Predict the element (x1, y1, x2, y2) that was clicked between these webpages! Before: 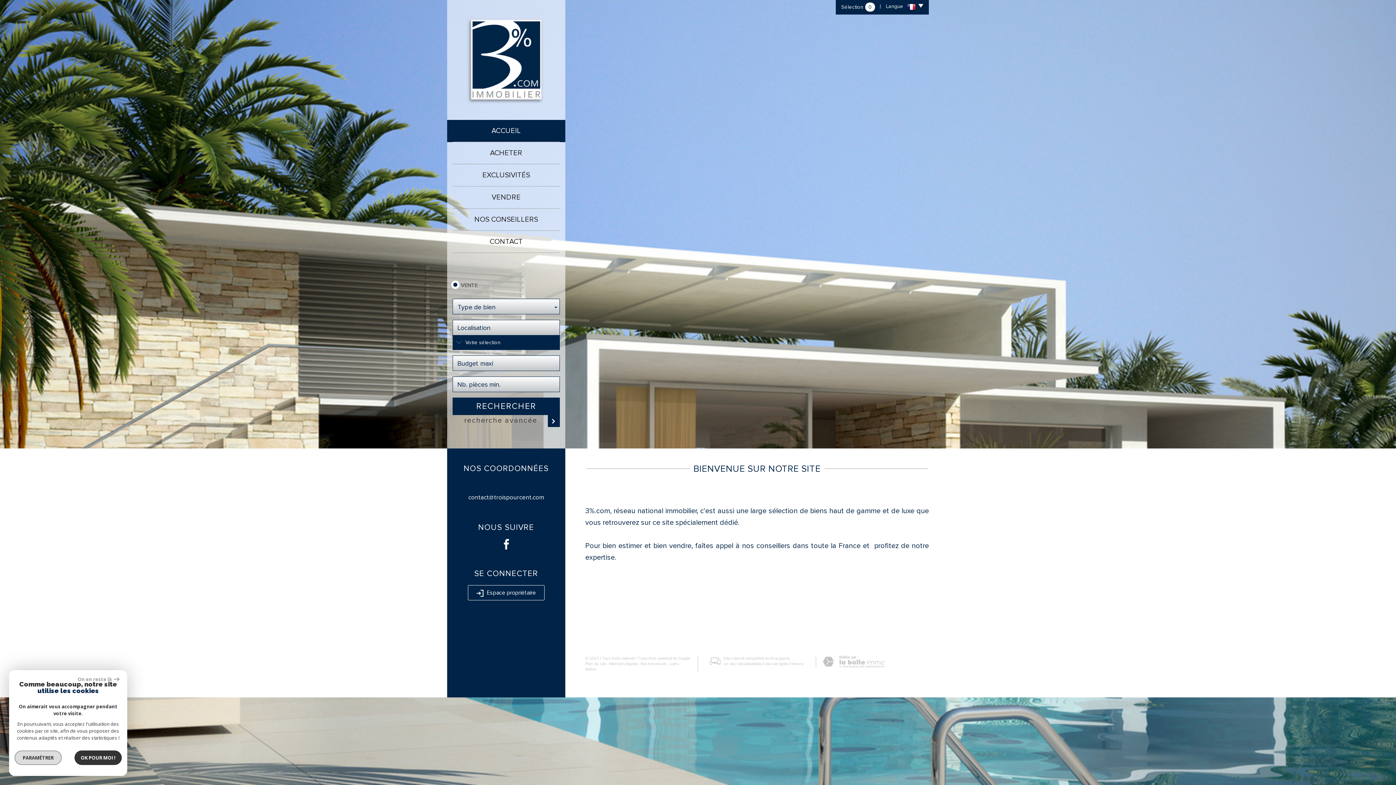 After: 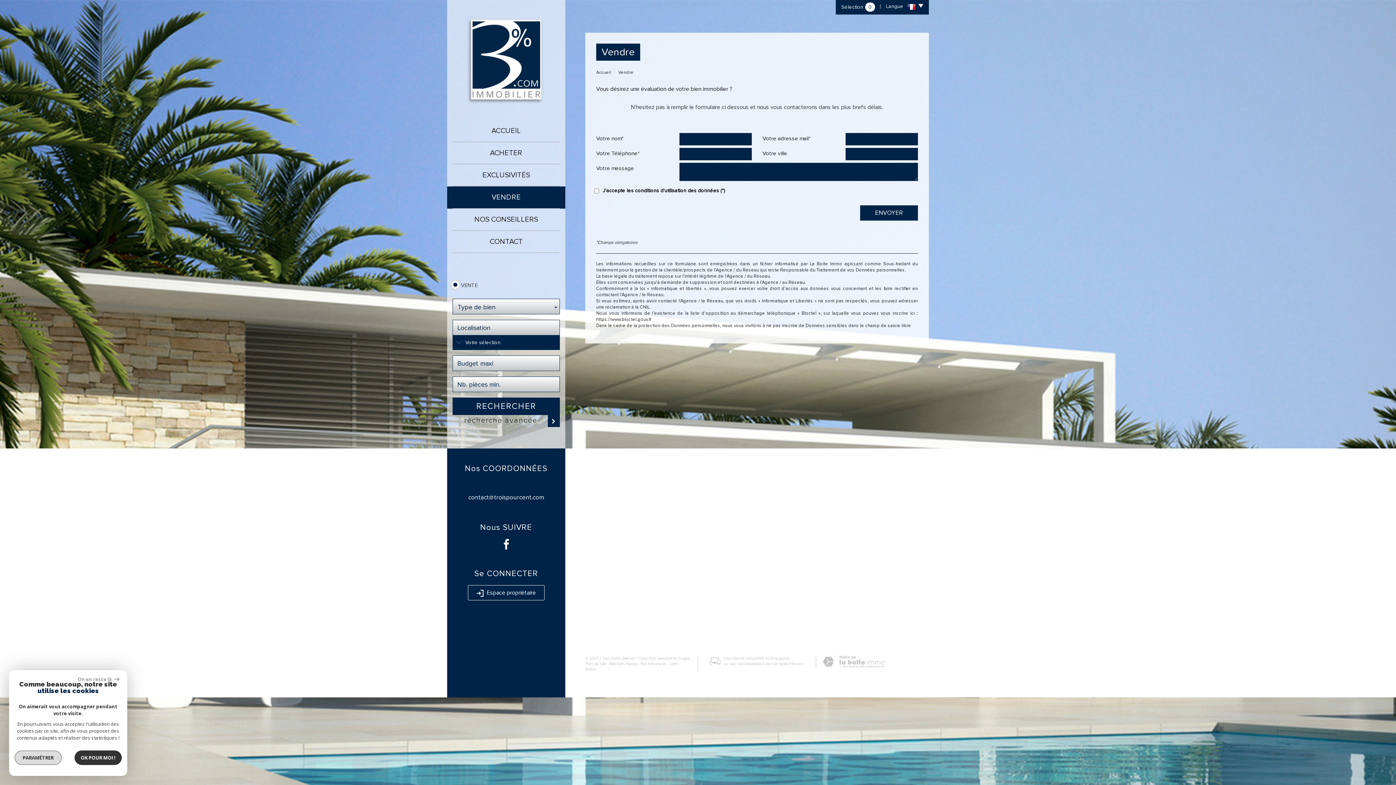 Action: bbox: (452, 186, 560, 208) label: VENDRE